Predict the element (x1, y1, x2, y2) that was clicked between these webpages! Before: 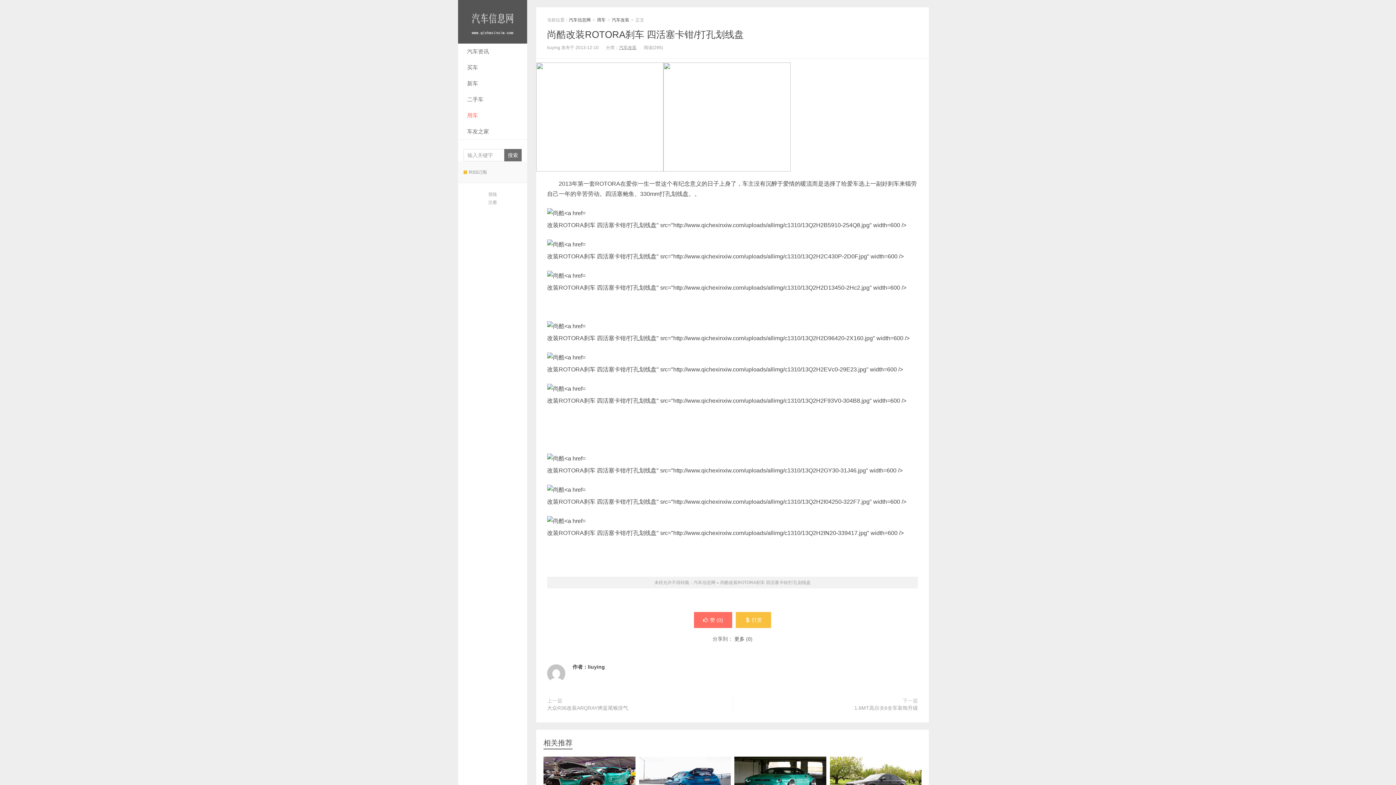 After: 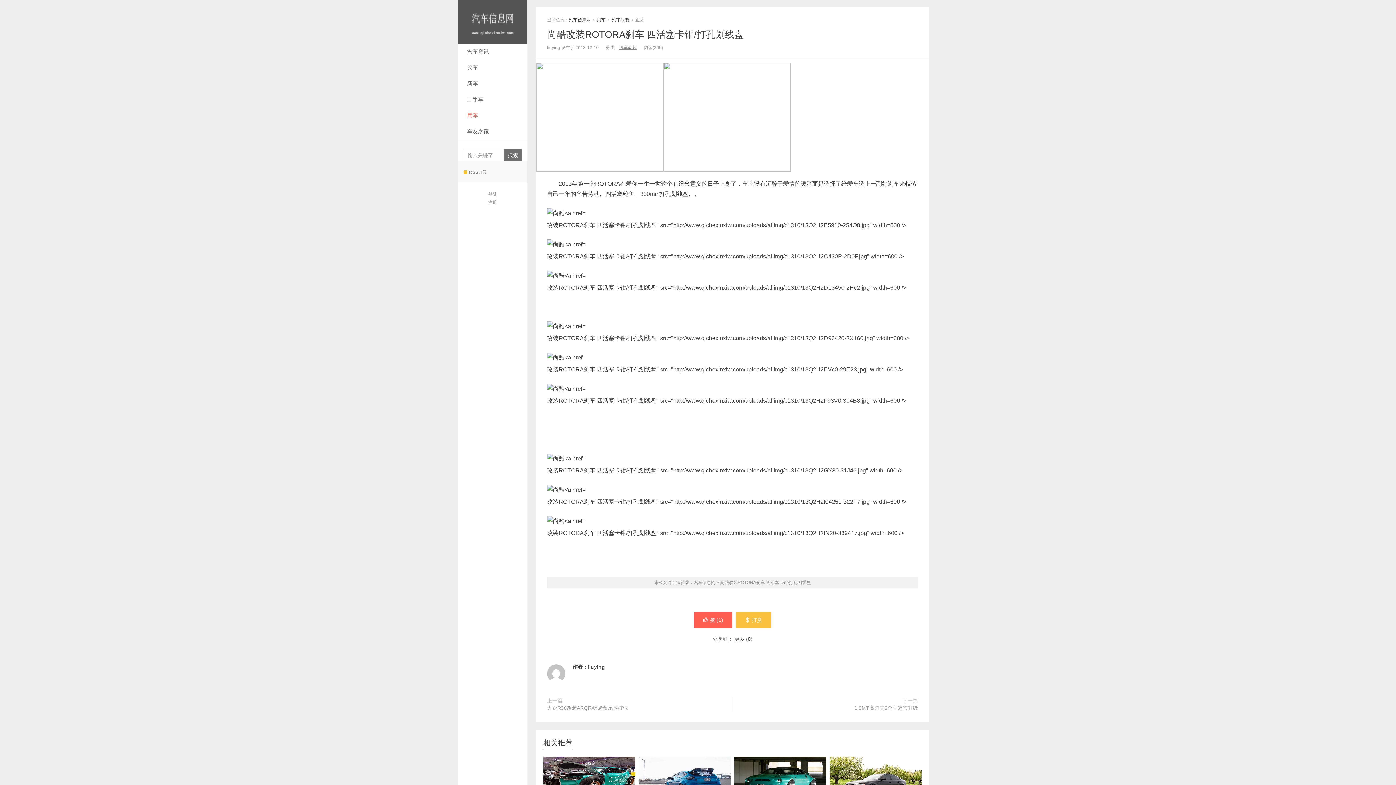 Action: bbox: (694, 612, 732, 628) label: 赞 (0)